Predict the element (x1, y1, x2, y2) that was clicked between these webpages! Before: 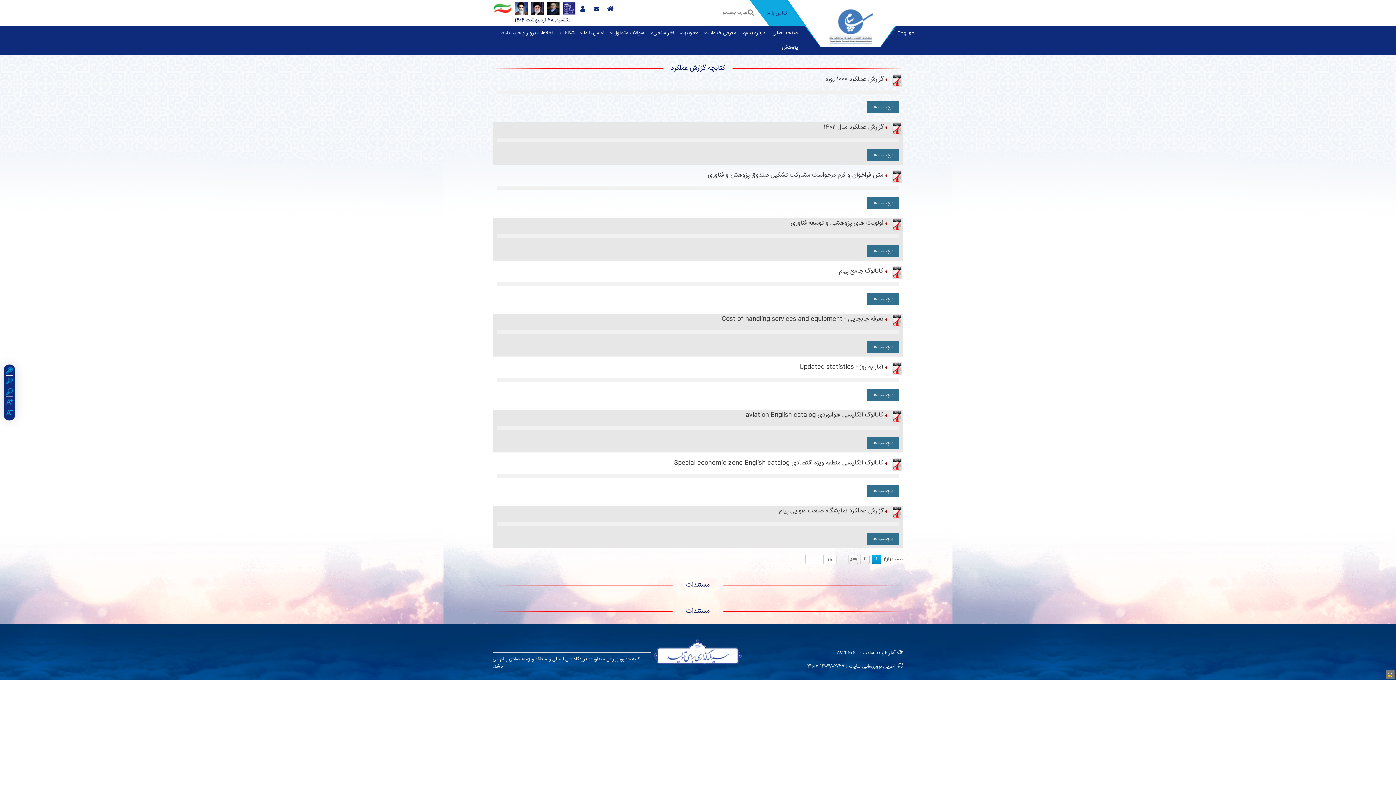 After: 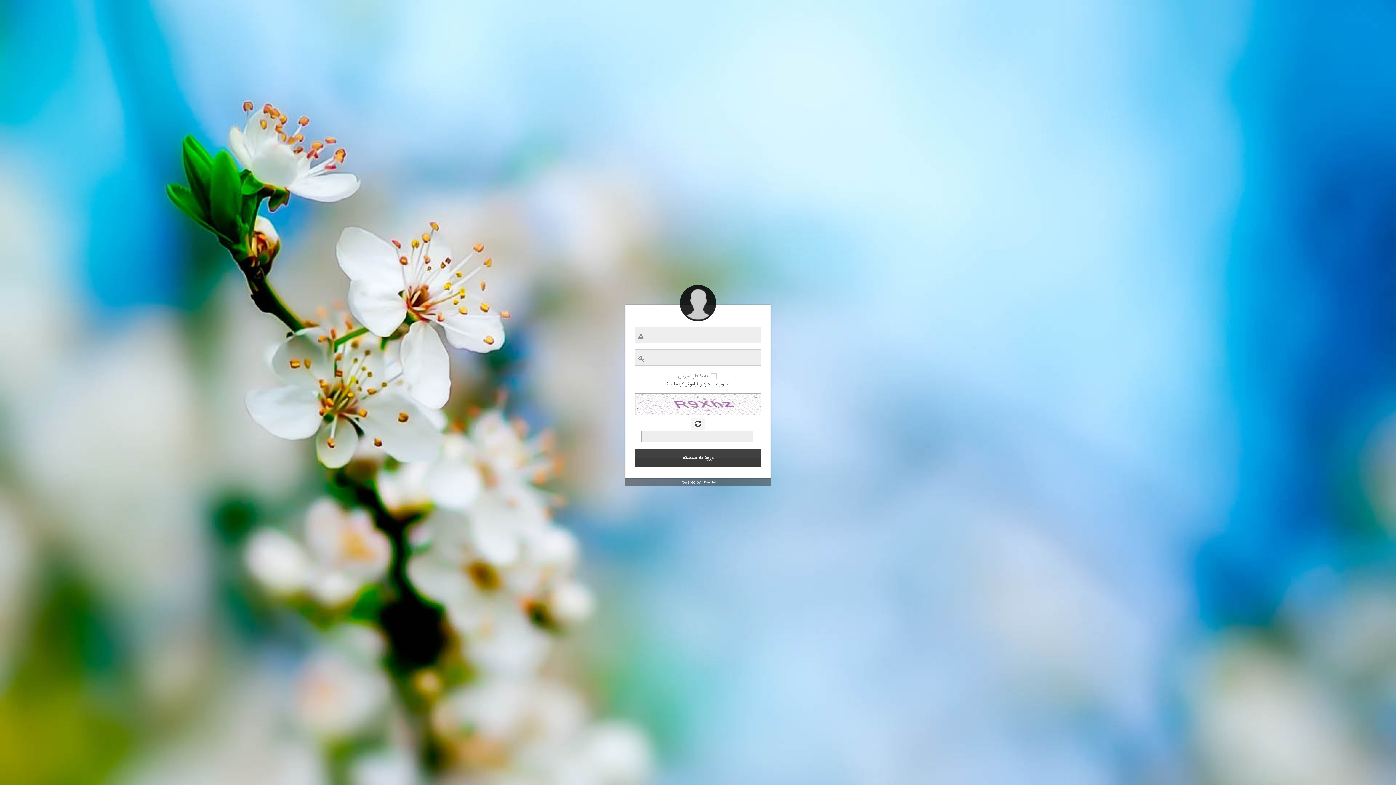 Action: bbox: (577, 3, 588, 14)